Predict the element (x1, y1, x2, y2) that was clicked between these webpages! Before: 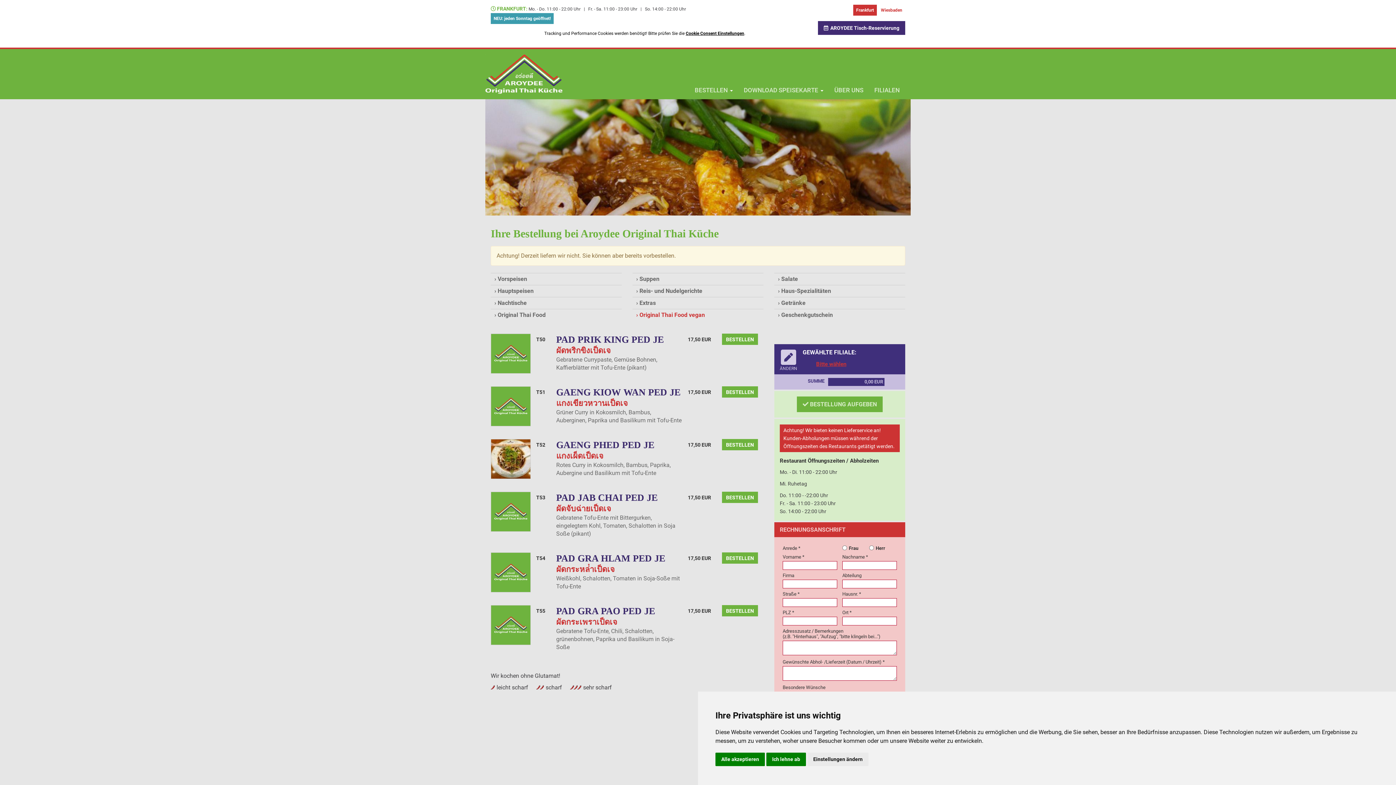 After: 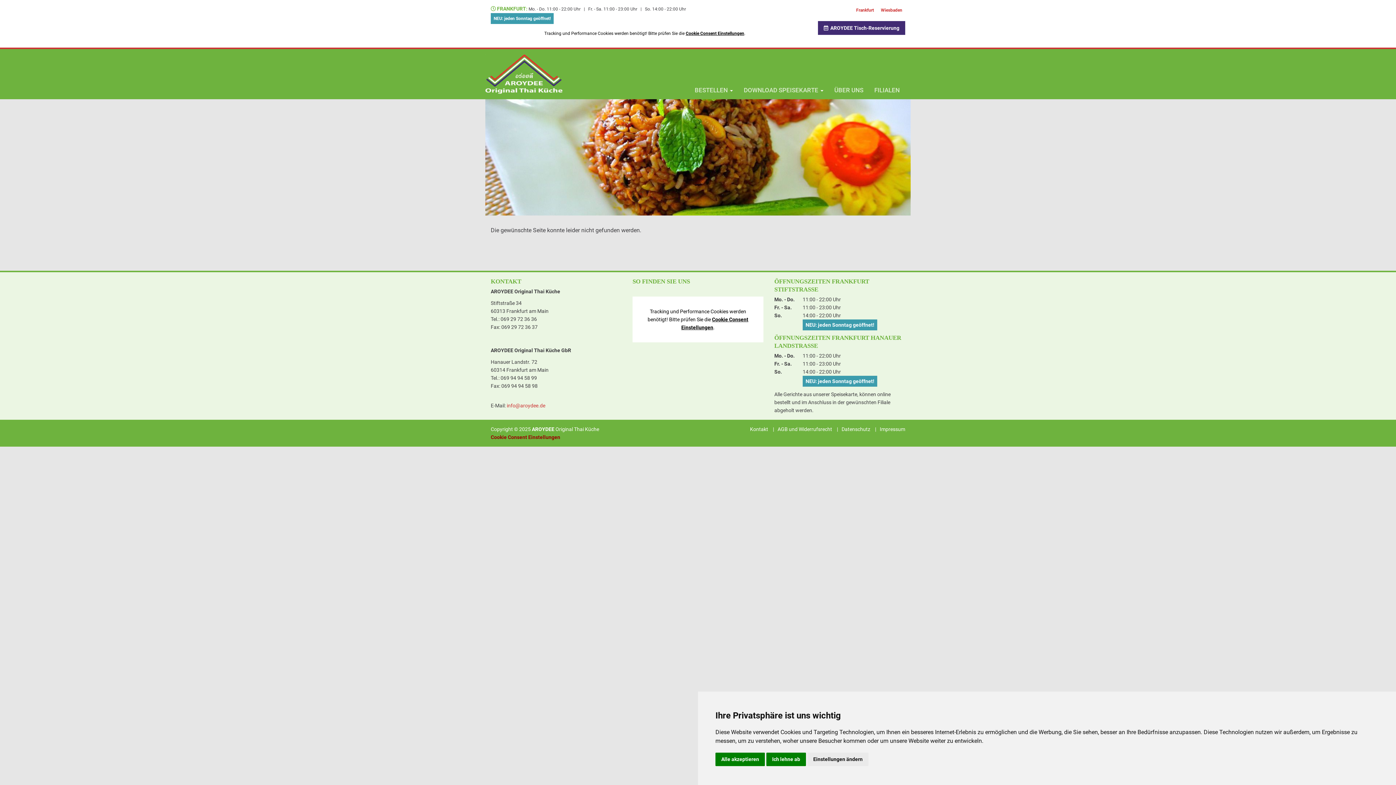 Action: bbox: (485, 70, 562, 77)